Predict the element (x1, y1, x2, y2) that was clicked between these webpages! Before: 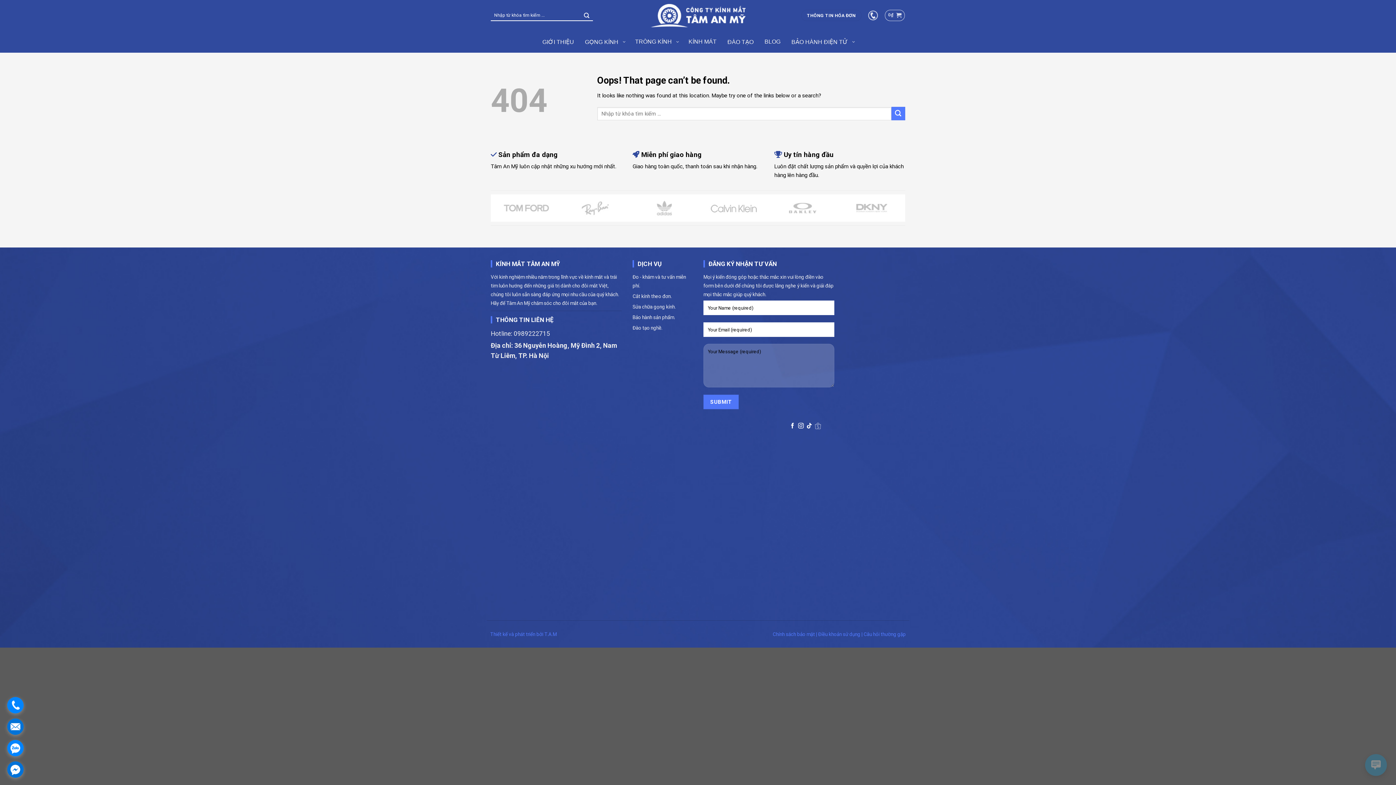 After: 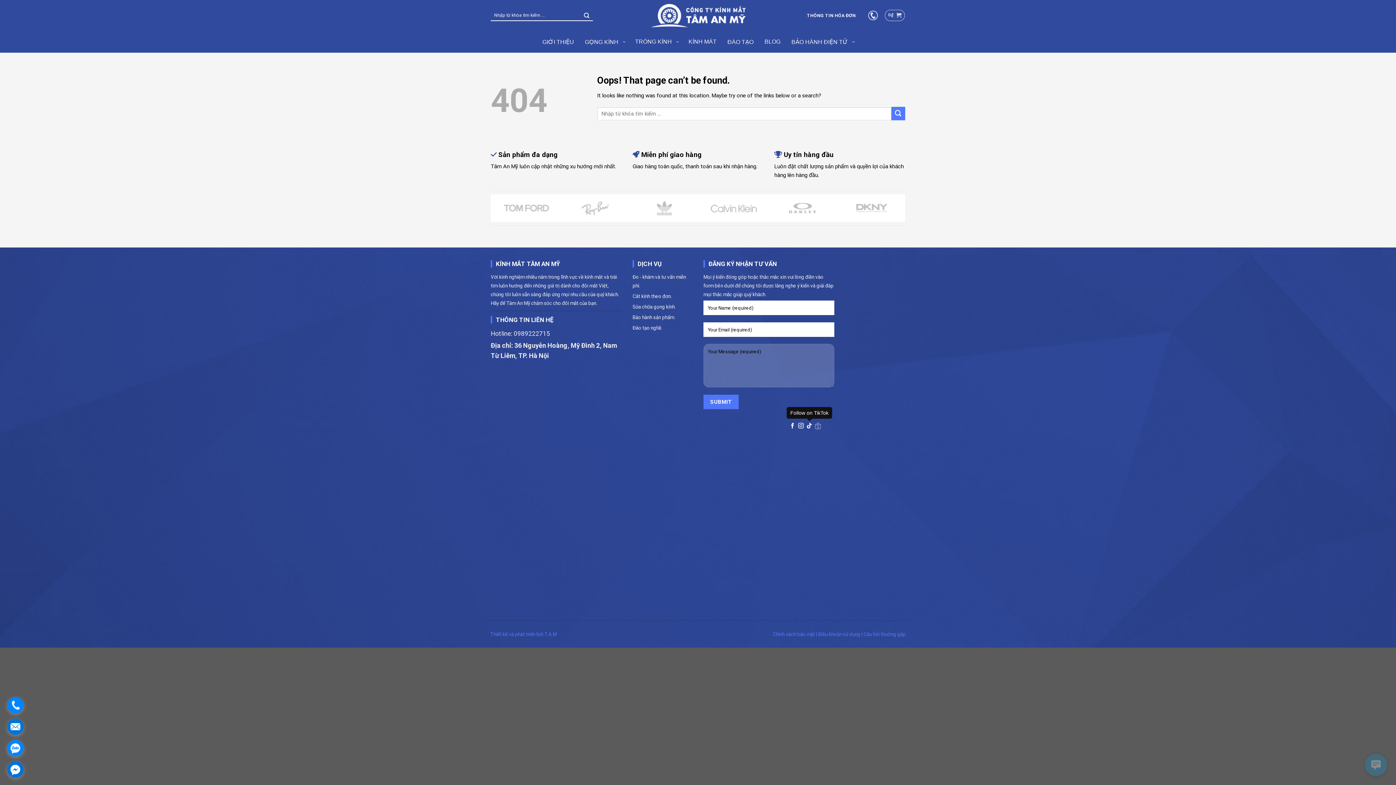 Action: label: Follow on TikTok bbox: (806, 423, 812, 429)